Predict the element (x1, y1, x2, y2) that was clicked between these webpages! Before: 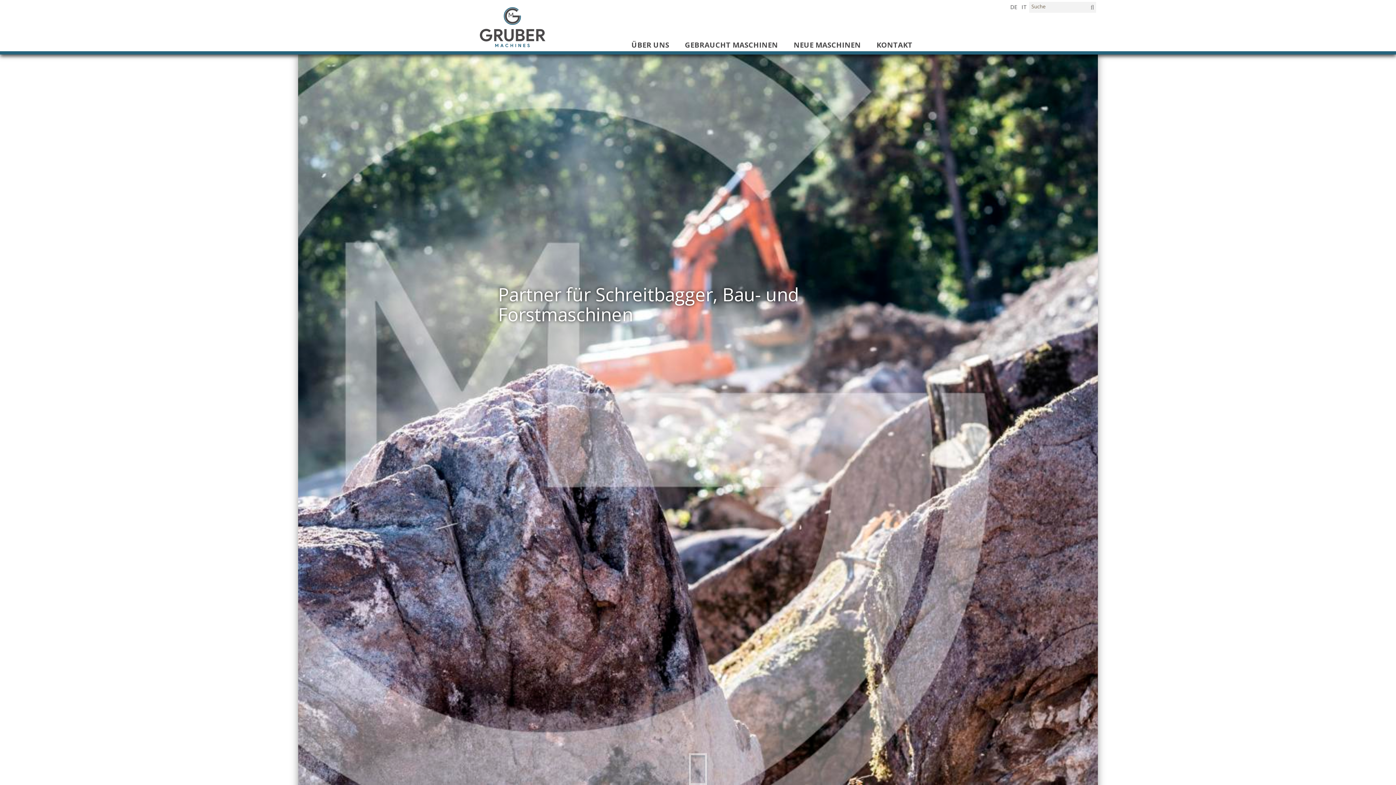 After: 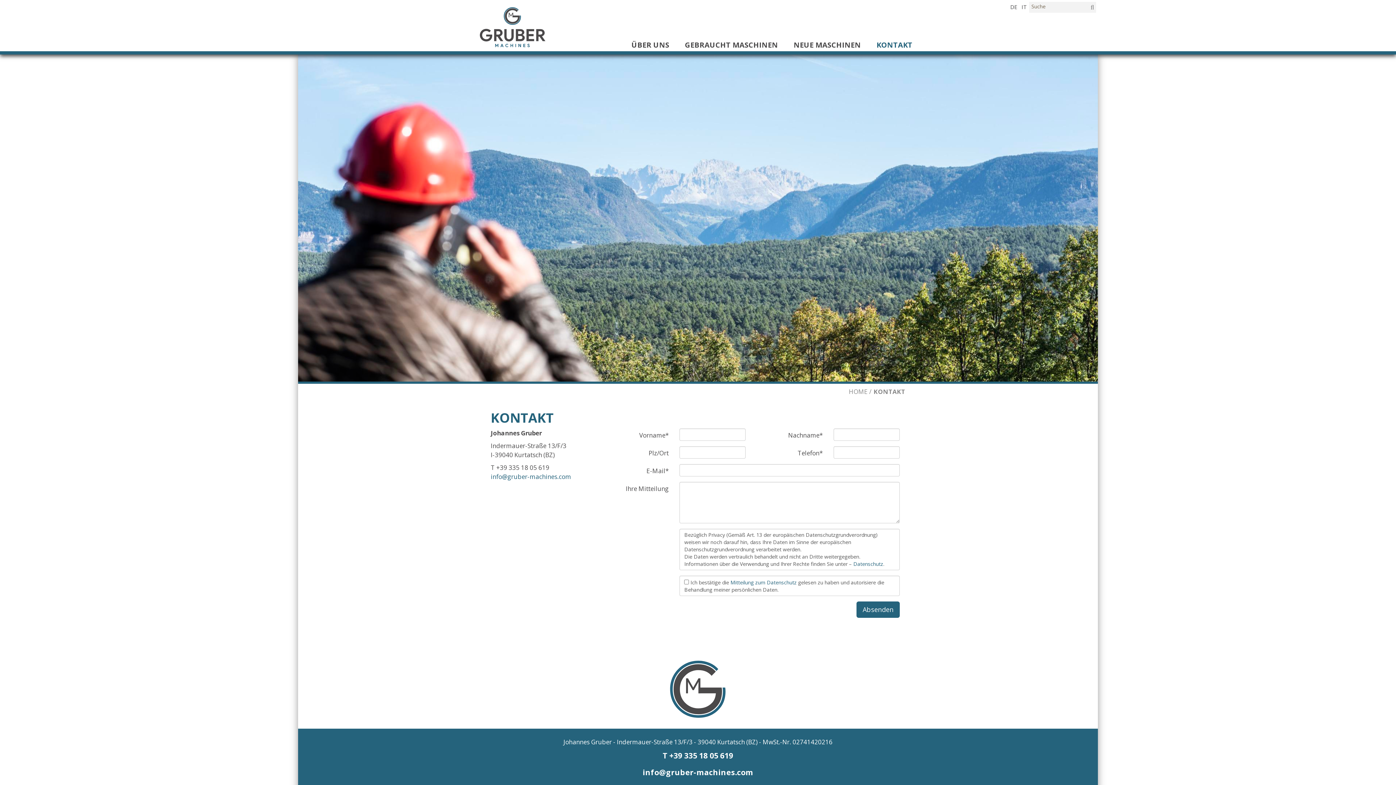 Action: bbox: (873, 38, 916, 51) label: KONTAKT